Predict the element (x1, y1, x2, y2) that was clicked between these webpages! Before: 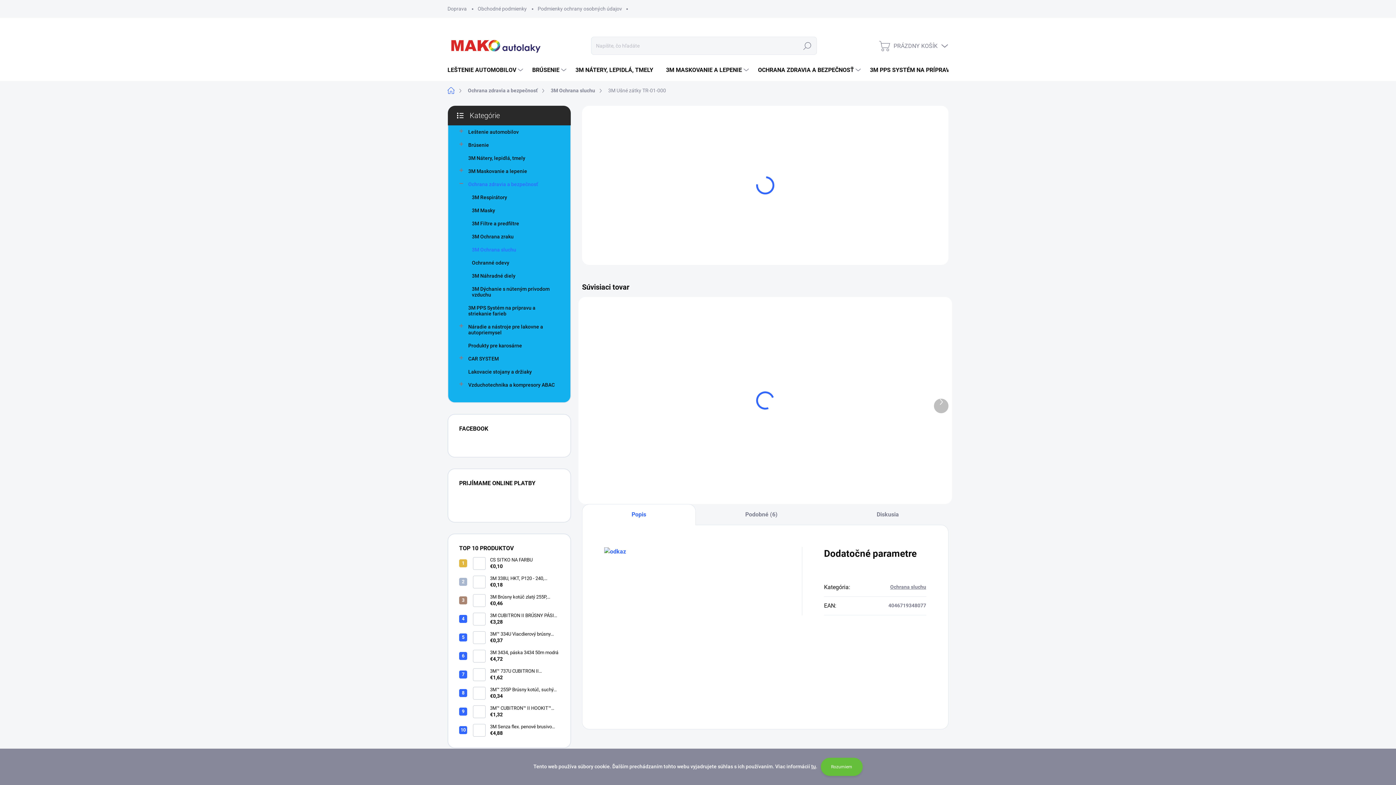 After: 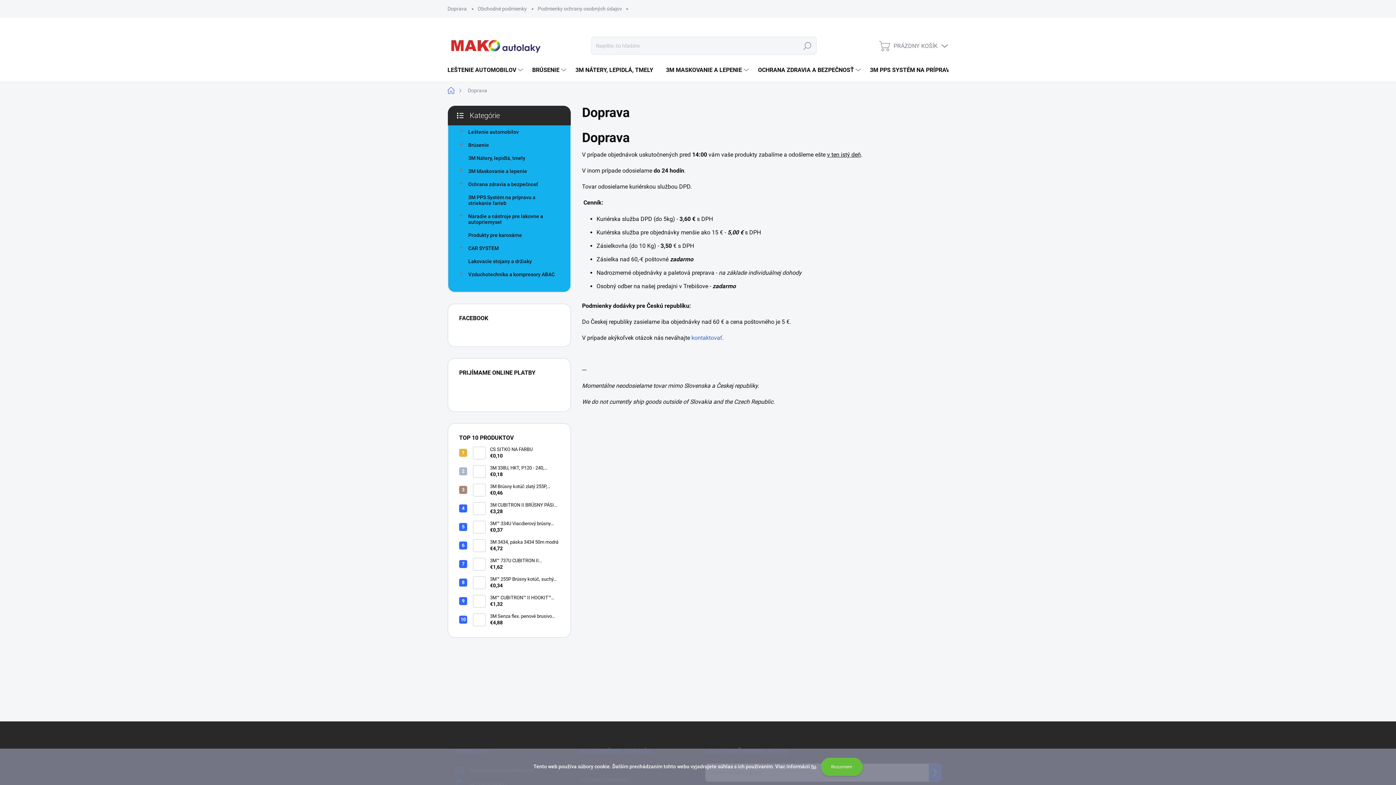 Action: label: Doprava bbox: (447, 0, 472, 17)